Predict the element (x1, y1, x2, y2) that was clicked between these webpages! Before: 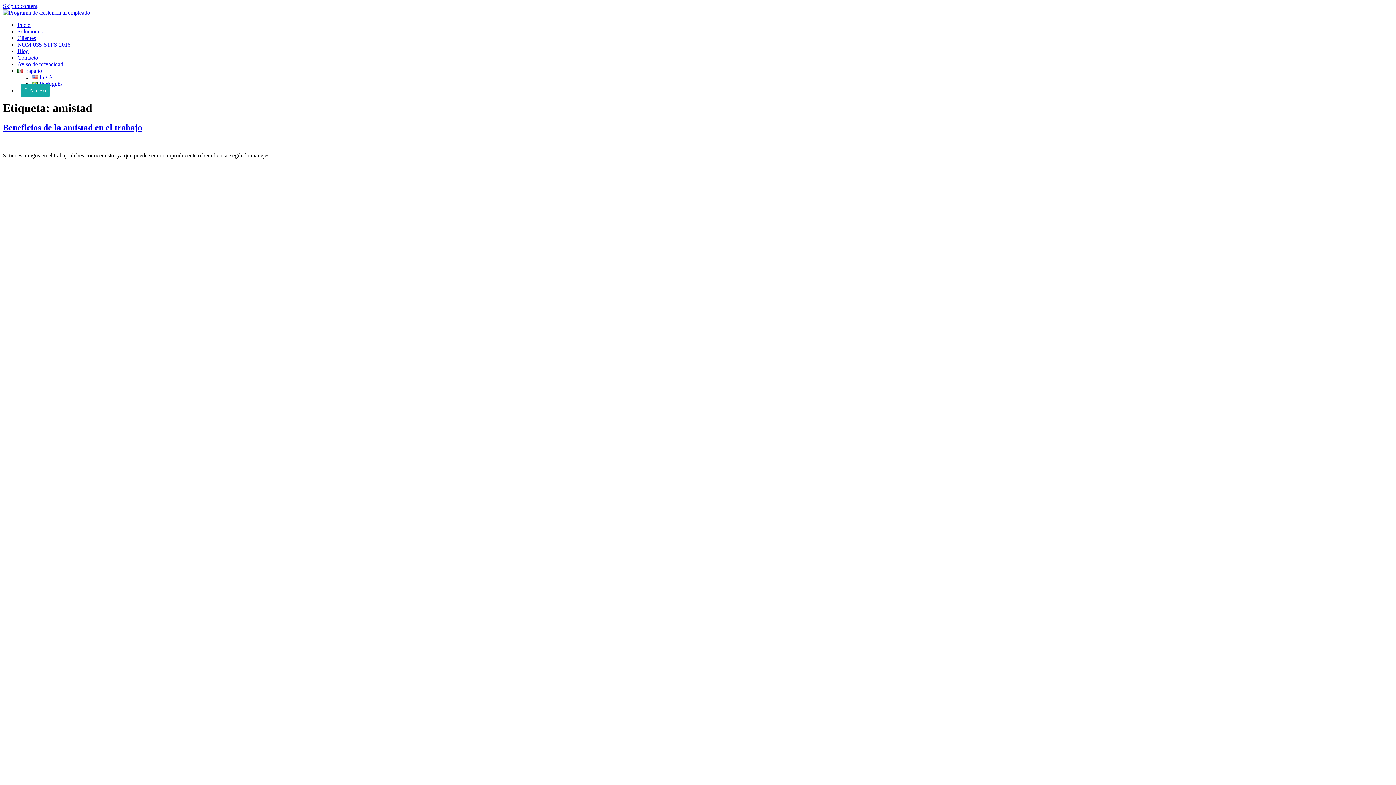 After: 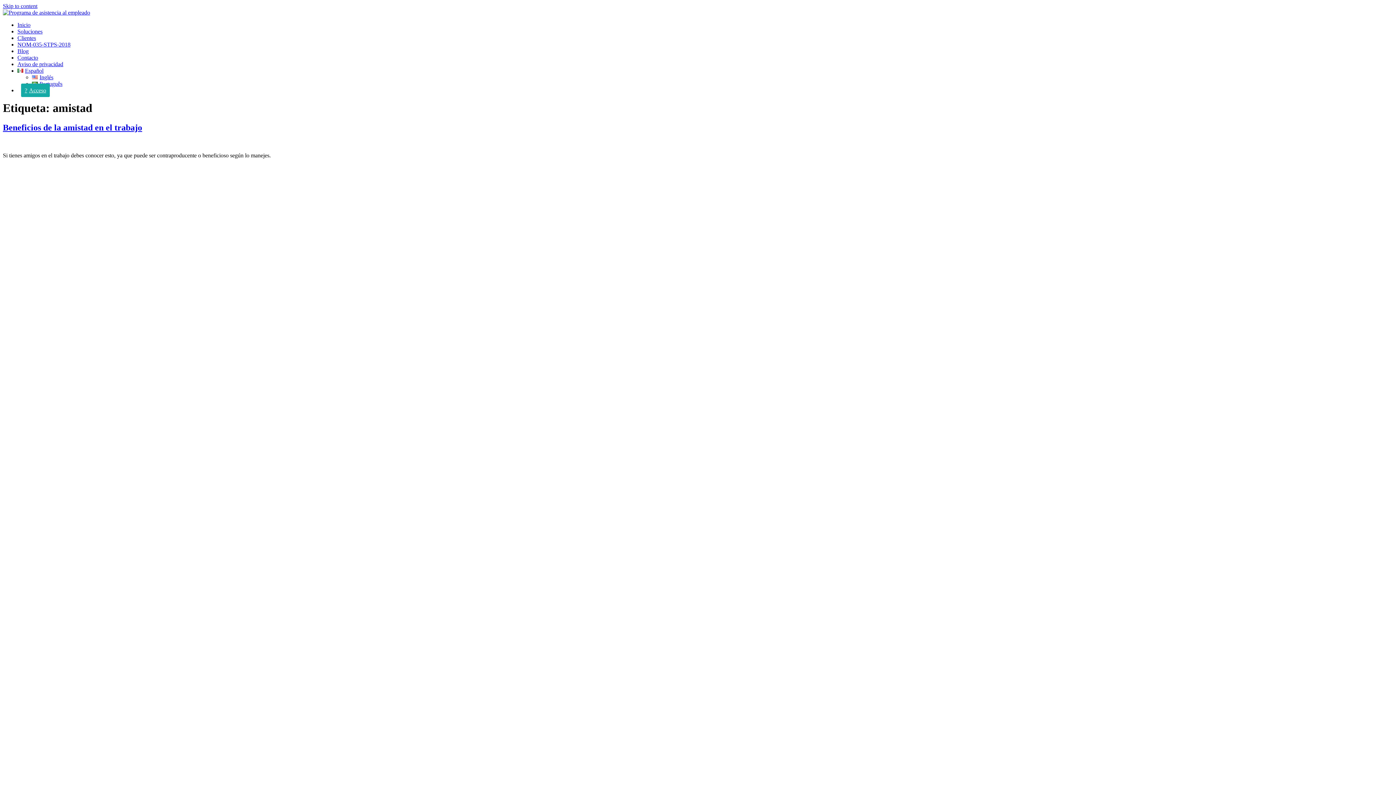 Action: bbox: (17, 67, 43, 73) label: Español